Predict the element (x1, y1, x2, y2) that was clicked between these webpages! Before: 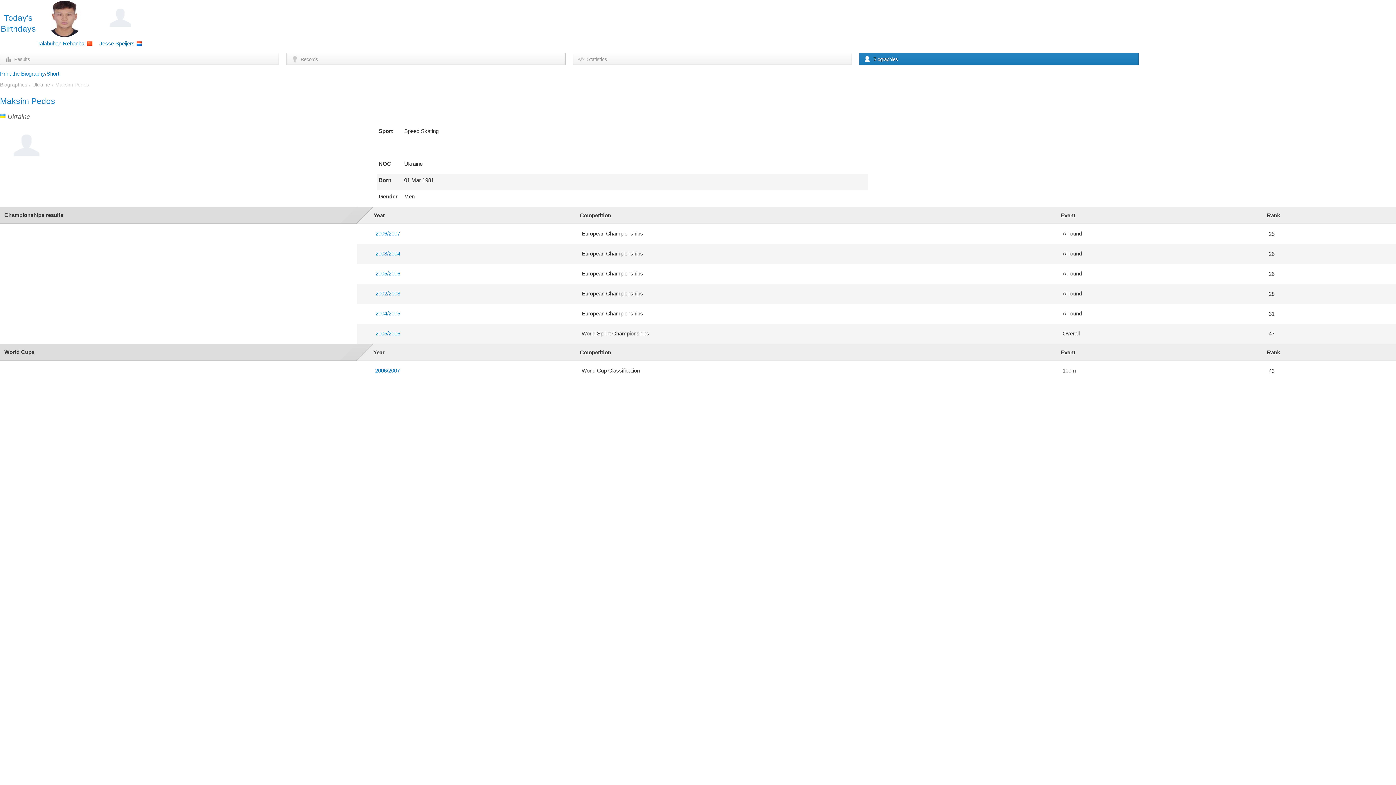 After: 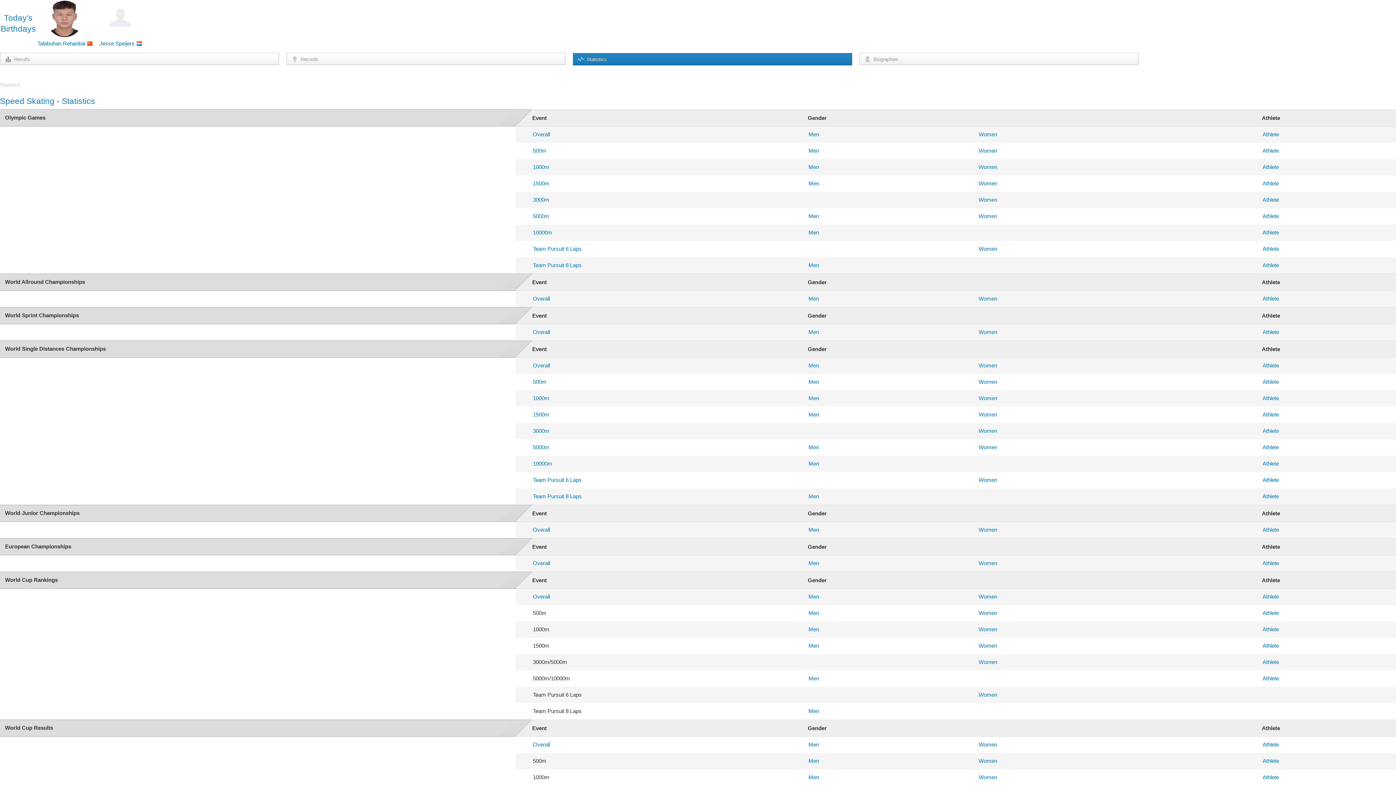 Action: bbox: (573, 52, 852, 65) label: Statistics